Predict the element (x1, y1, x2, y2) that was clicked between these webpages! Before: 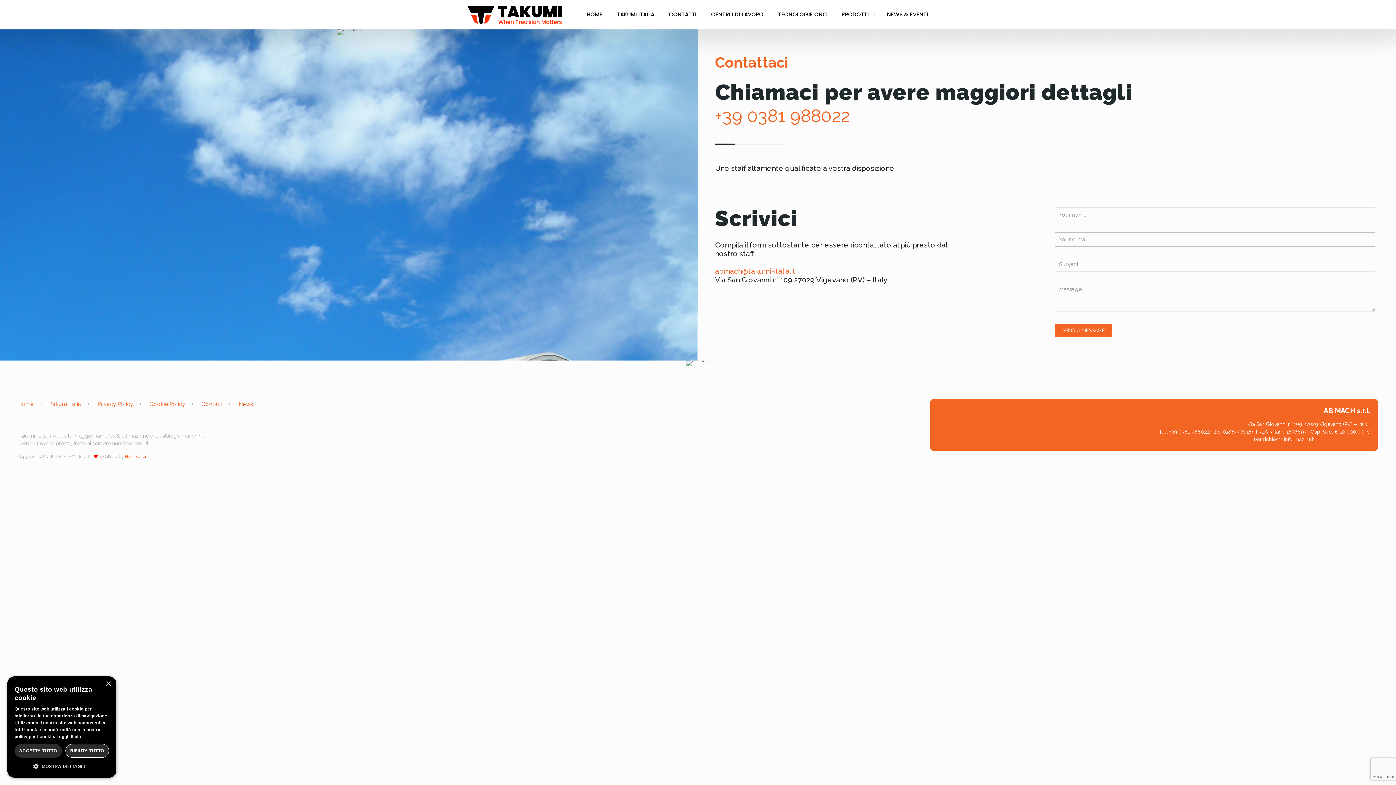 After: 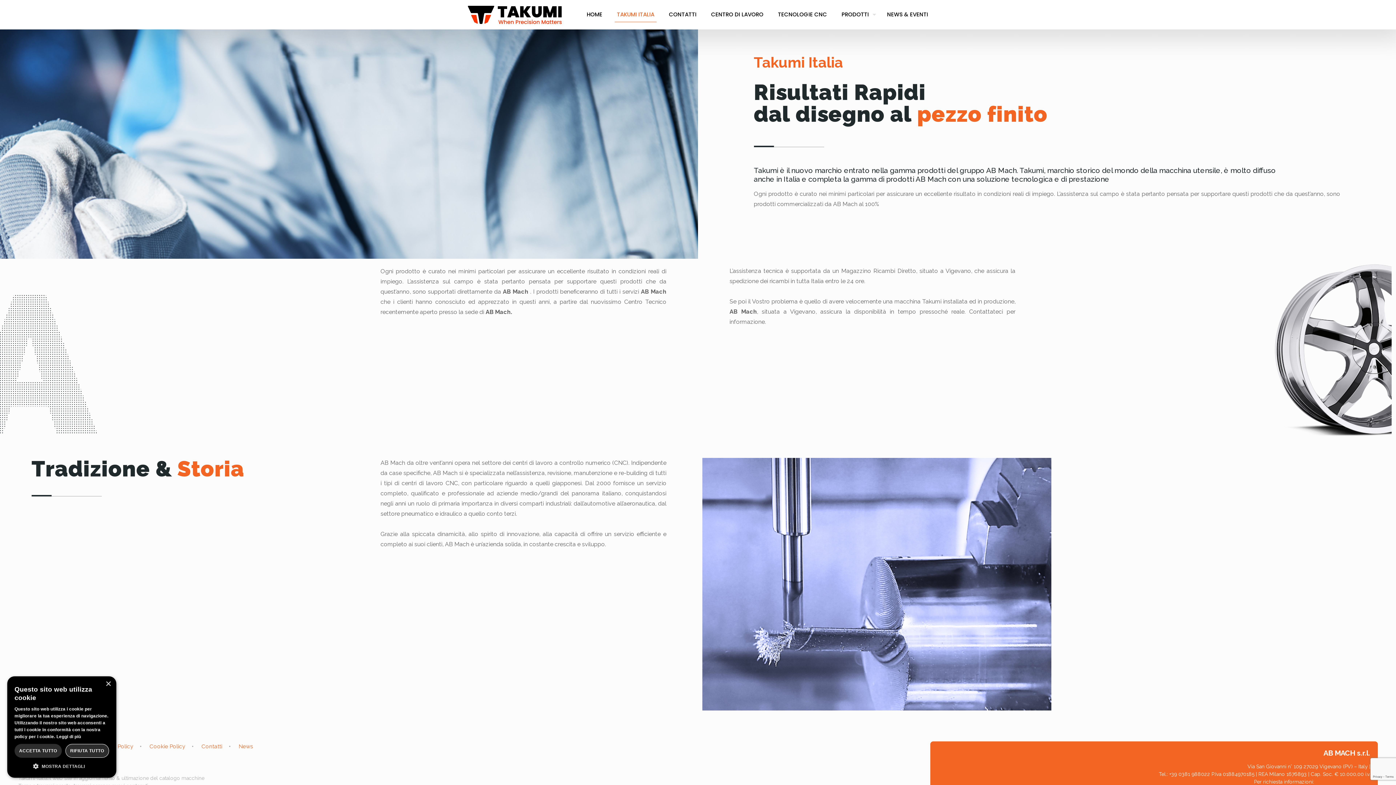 Action: label: TAKUMI ITALIA bbox: (609, 0, 661, 29)